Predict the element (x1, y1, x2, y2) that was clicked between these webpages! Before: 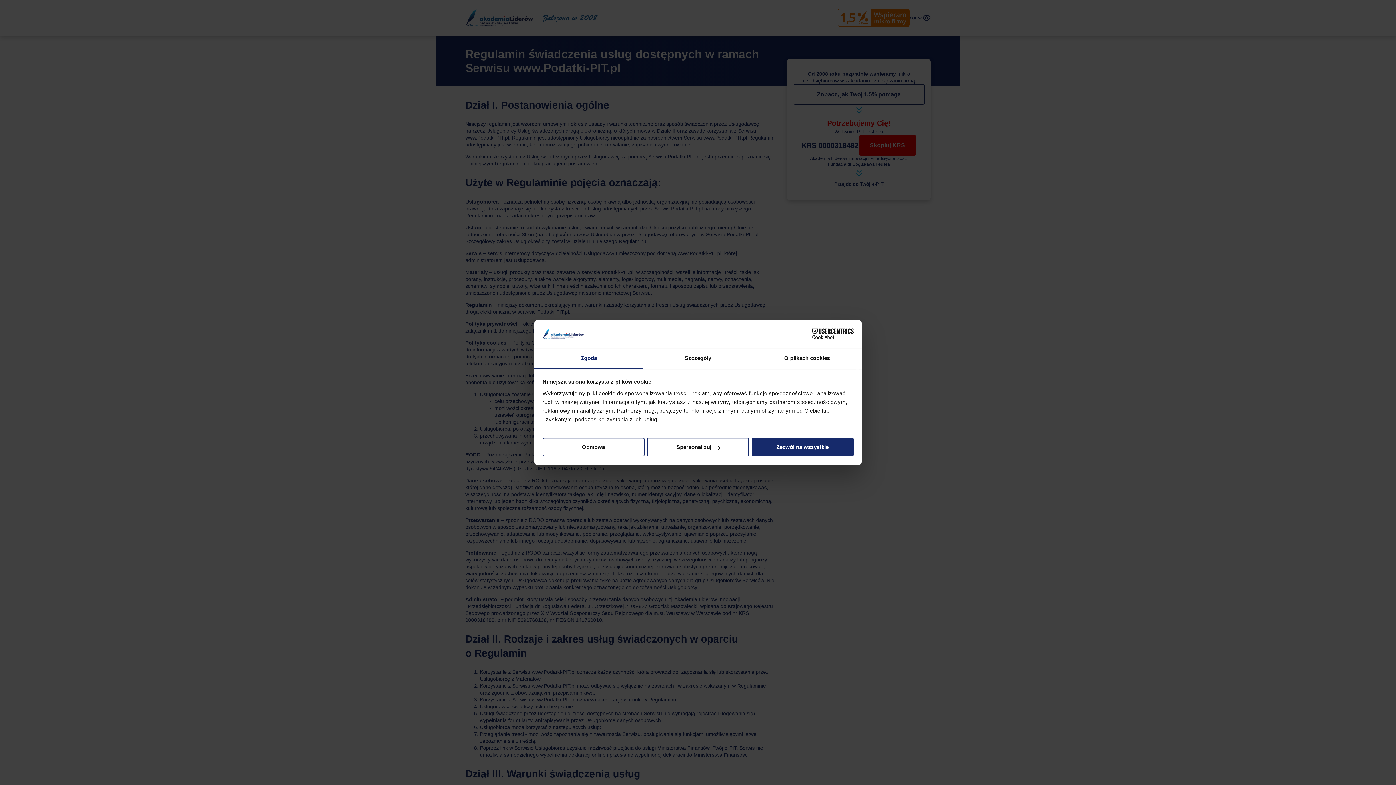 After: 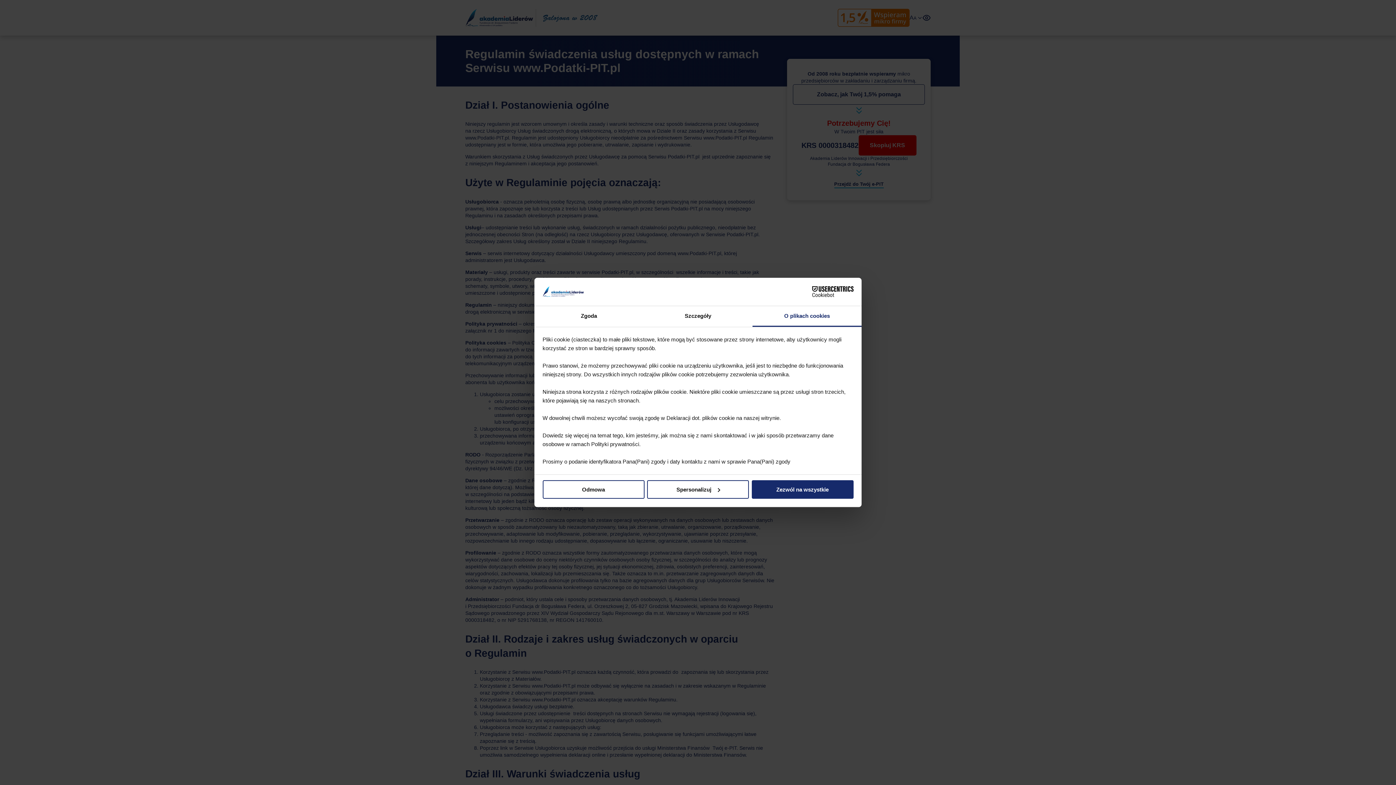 Action: label: O plikach cookies bbox: (752, 348, 861, 369)